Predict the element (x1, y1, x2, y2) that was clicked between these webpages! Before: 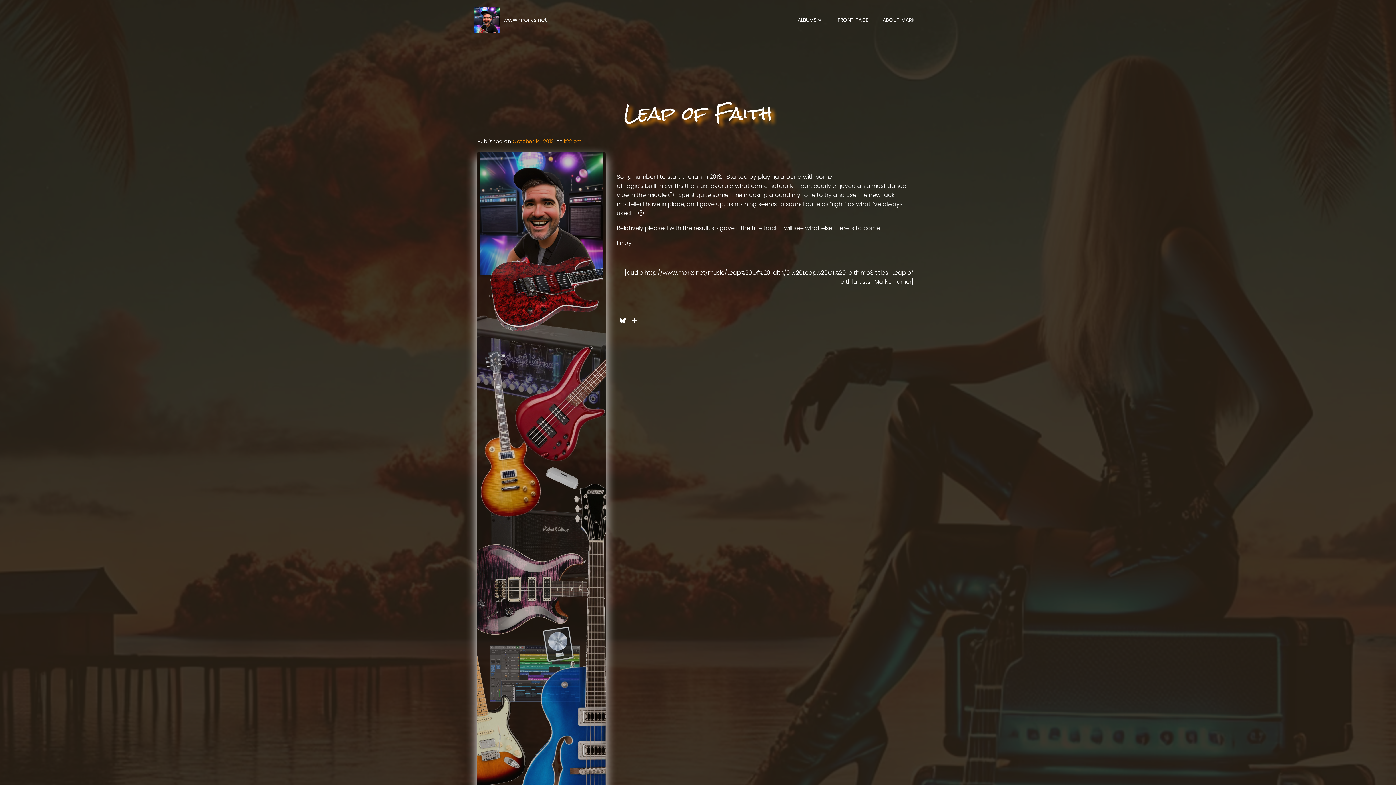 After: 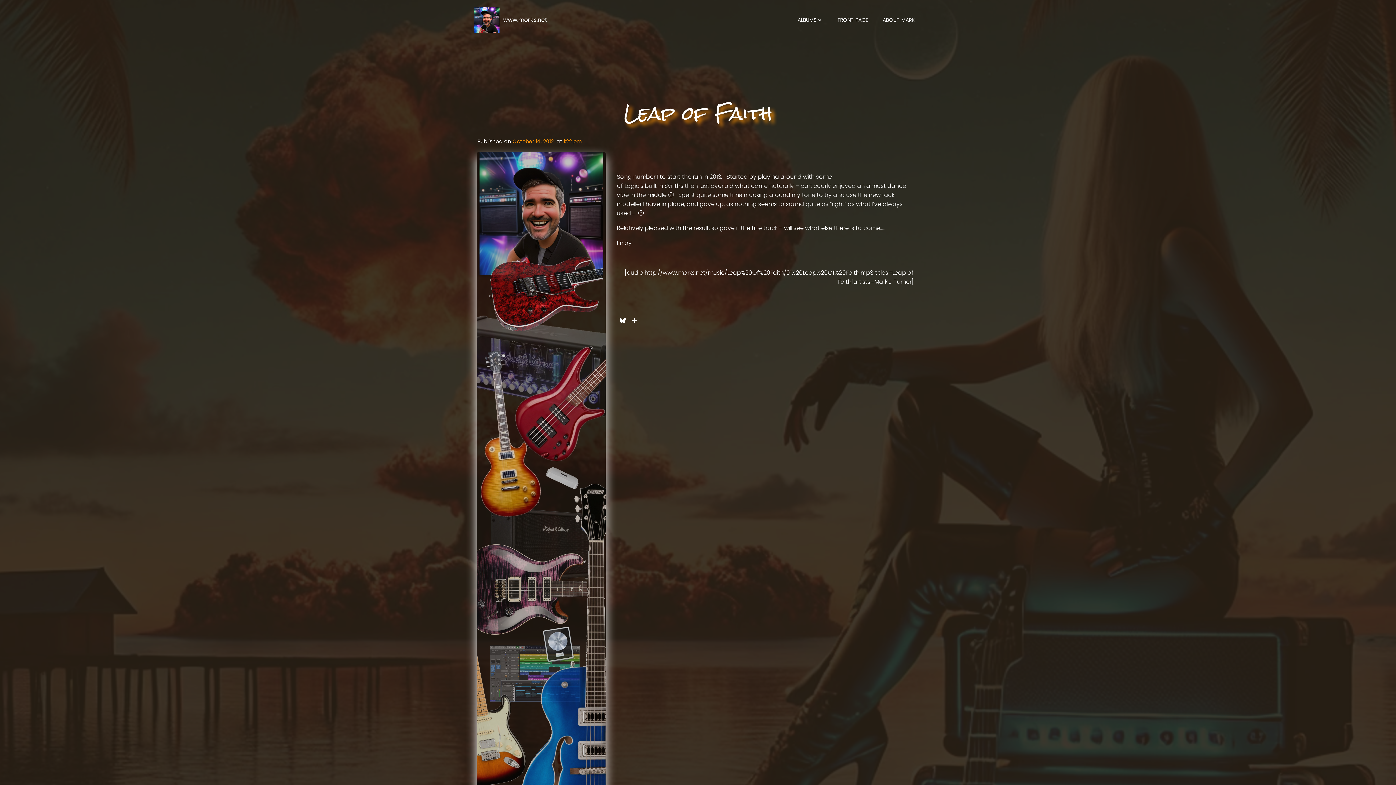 Action: bbox: (563, 137, 582, 145) label: 1:22 pm